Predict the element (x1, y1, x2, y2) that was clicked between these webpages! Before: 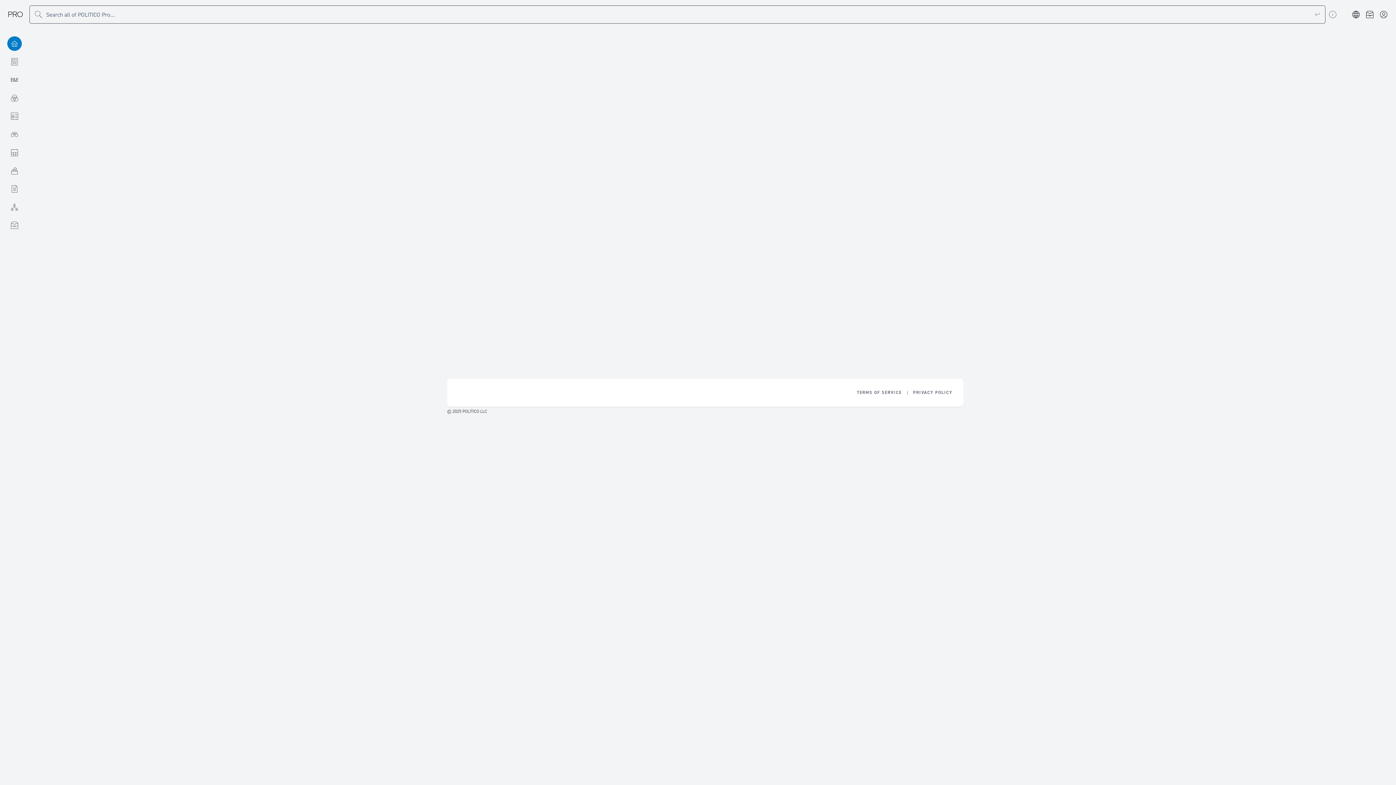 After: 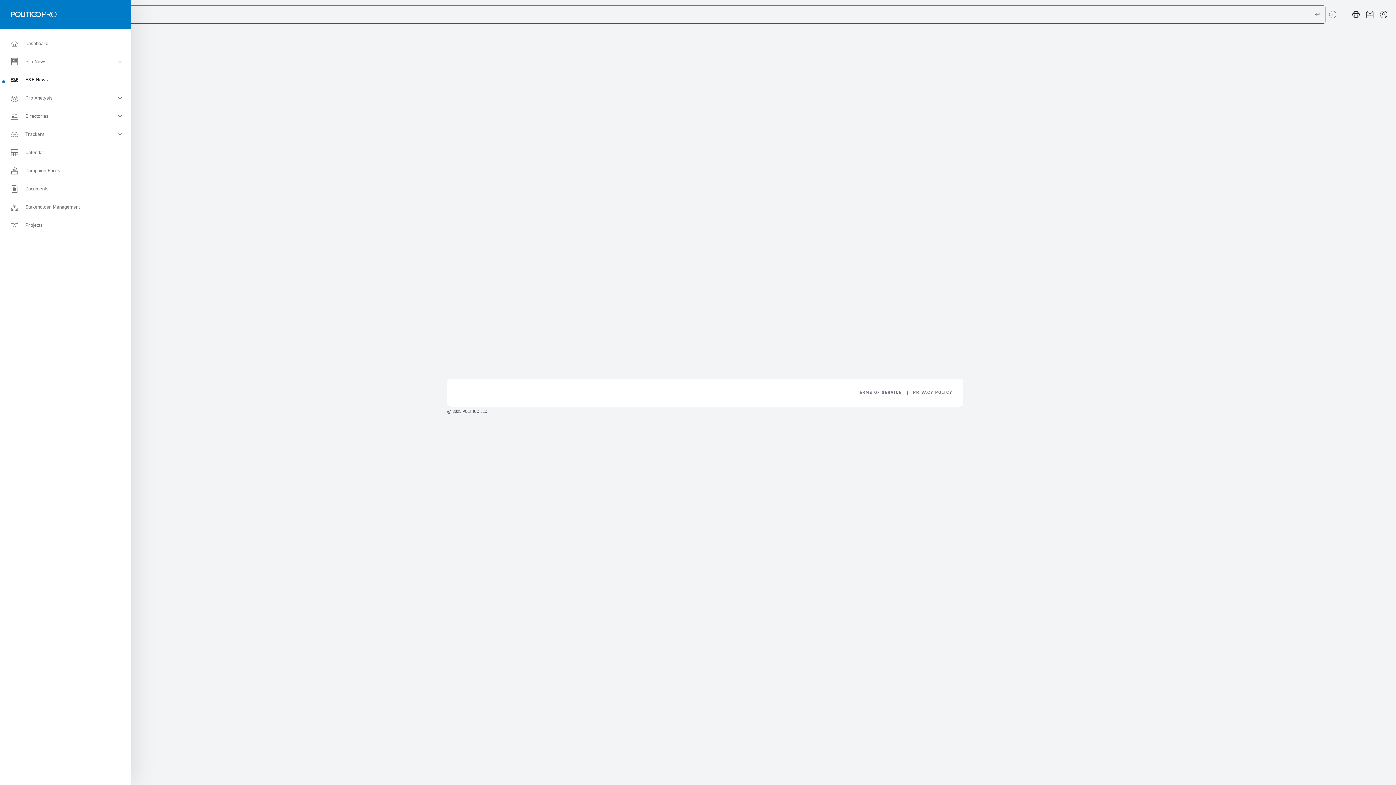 Action: label: E&E News bbox: (0, 70, 29, 89)